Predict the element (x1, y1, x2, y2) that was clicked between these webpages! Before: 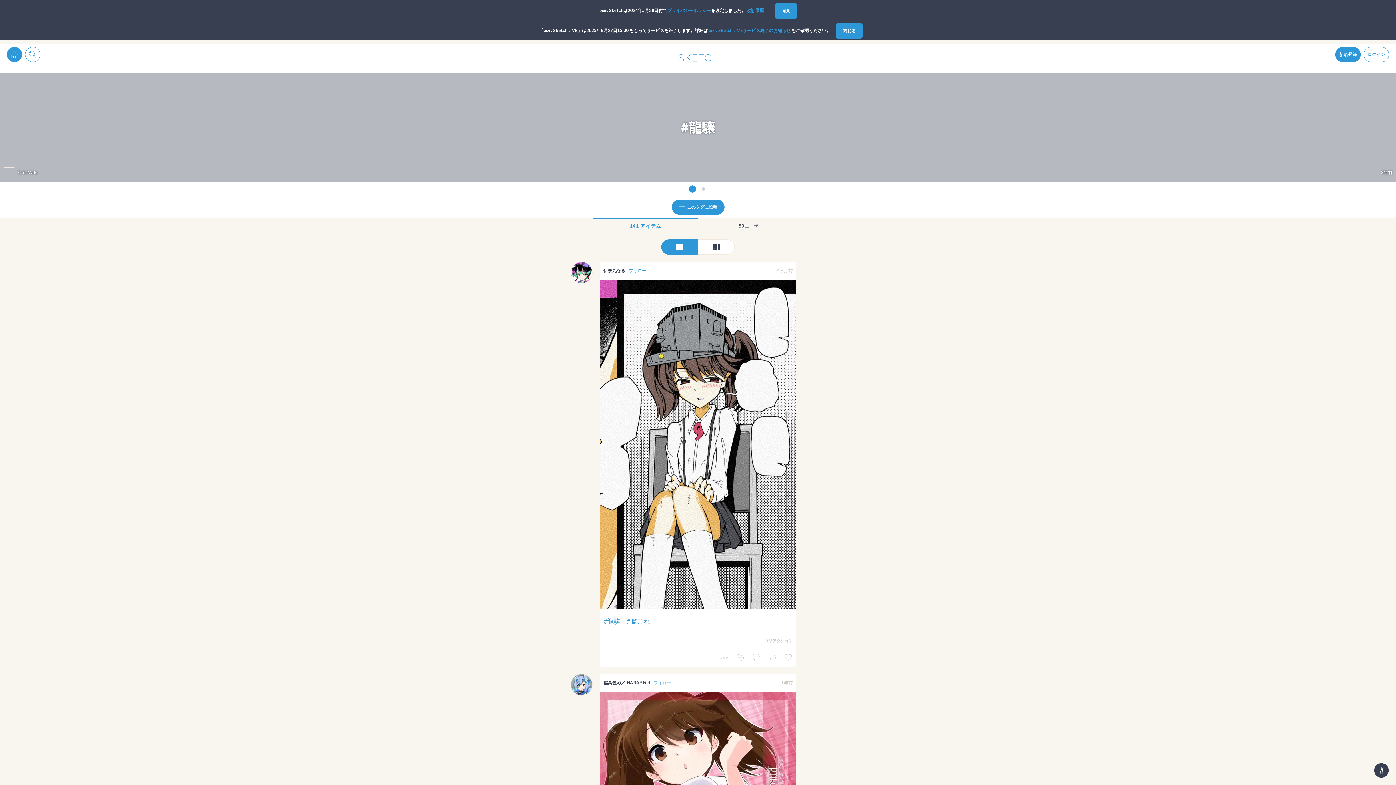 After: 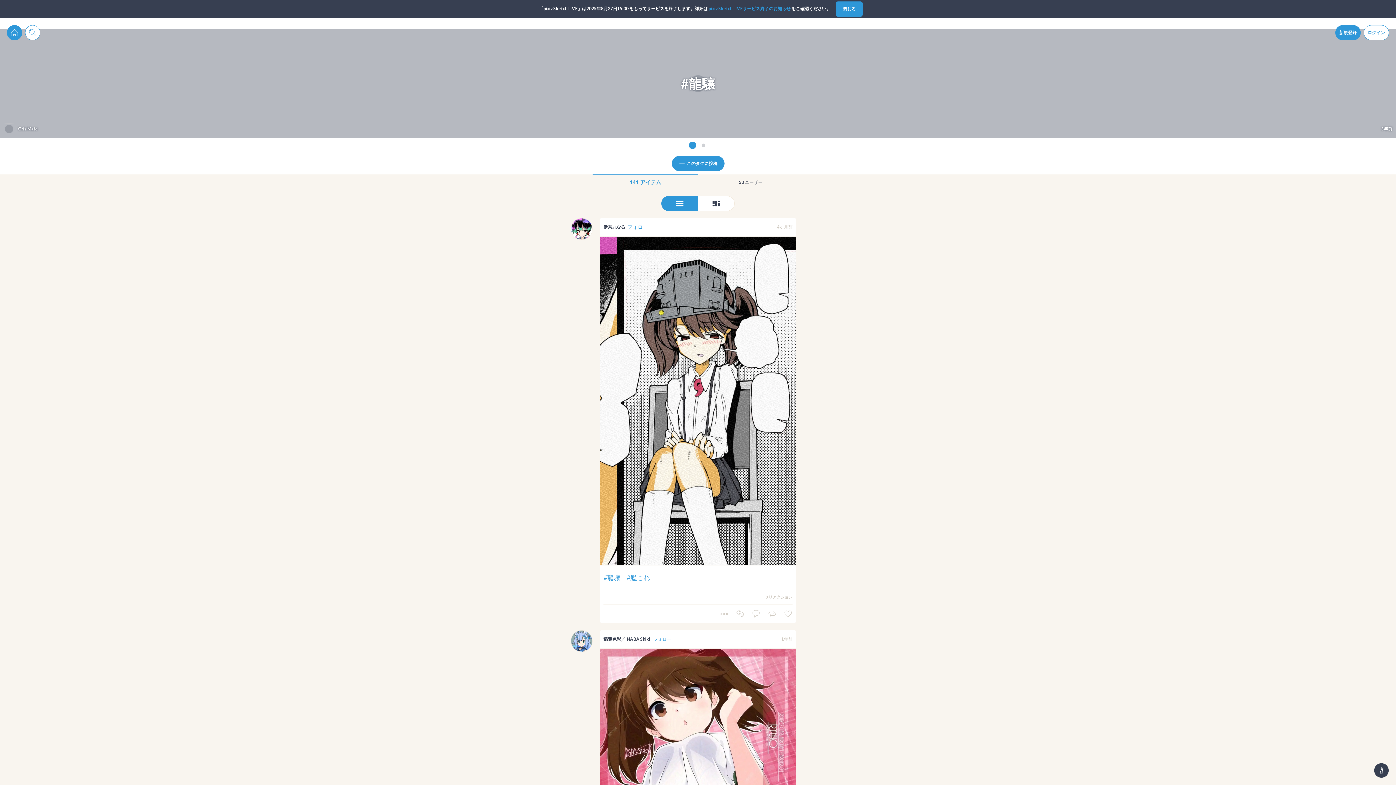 Action: bbox: (592, 218, 698, 232) label: 141アイテム